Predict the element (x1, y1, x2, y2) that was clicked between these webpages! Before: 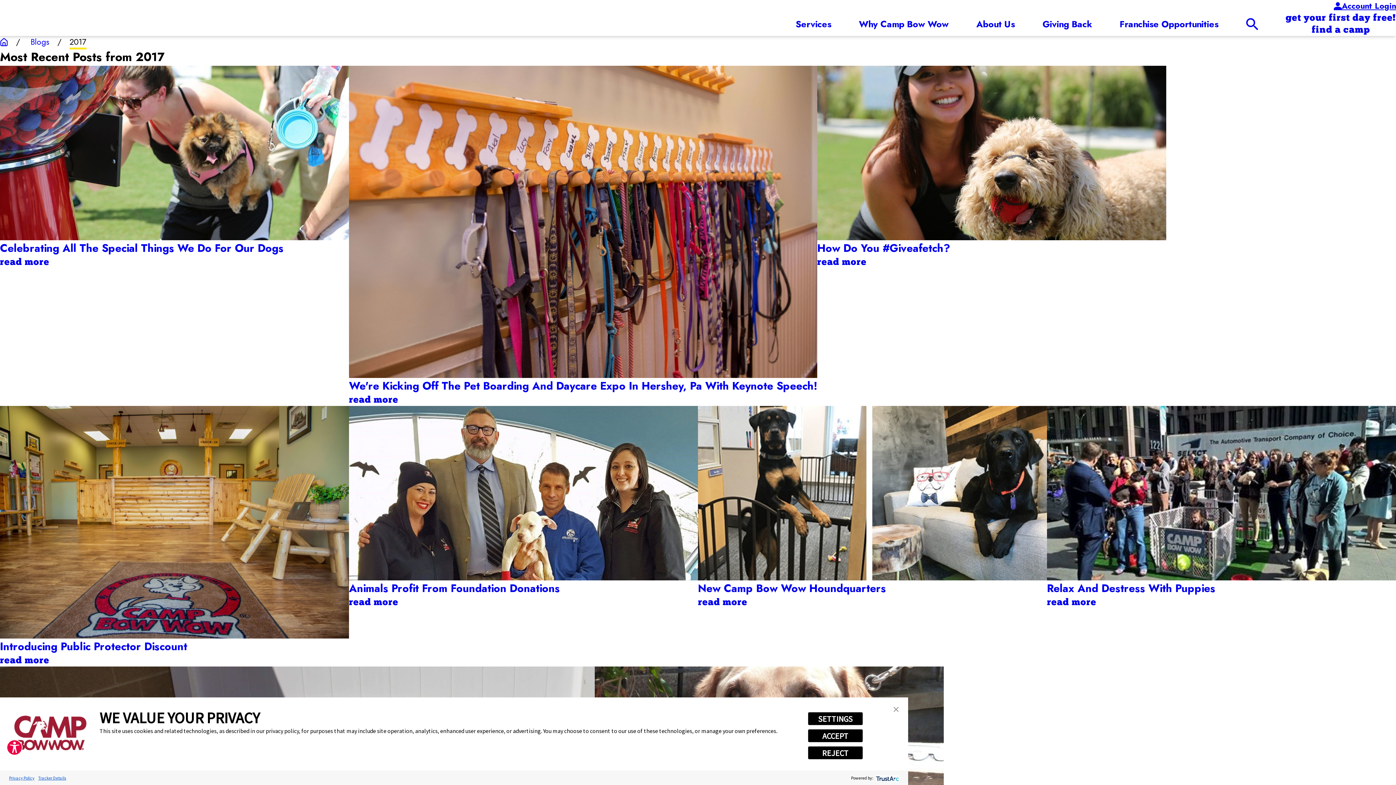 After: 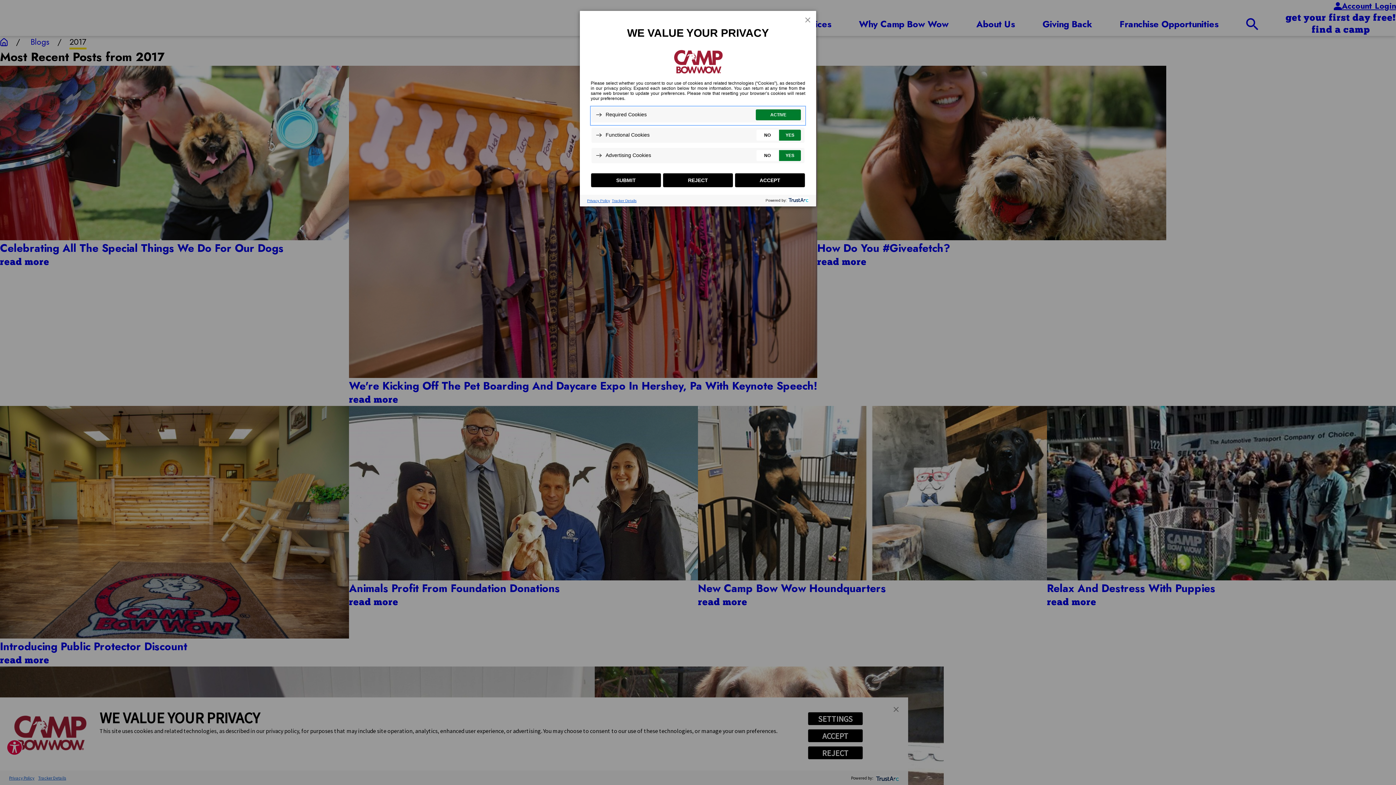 Action: bbox: (808, 712, 863, 725) label: SETTINGS